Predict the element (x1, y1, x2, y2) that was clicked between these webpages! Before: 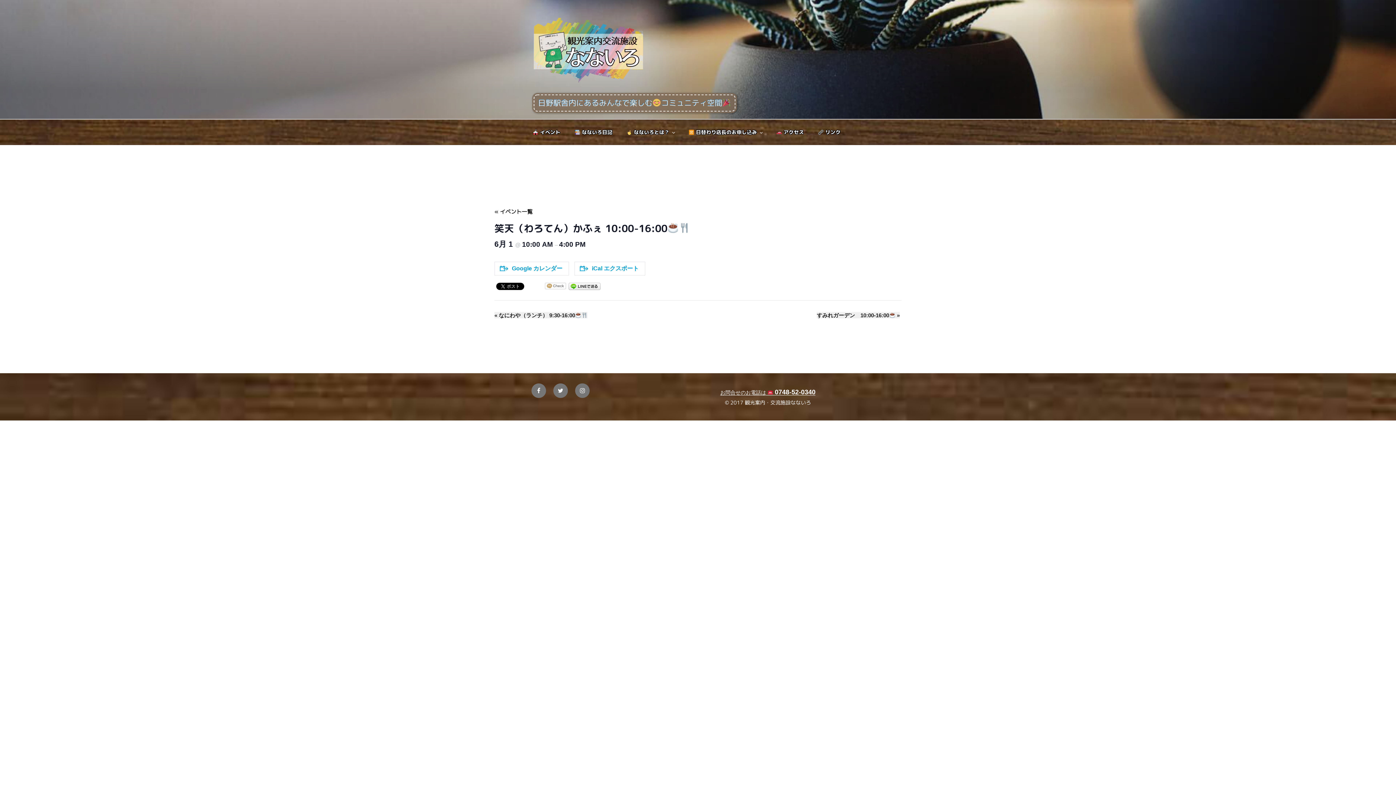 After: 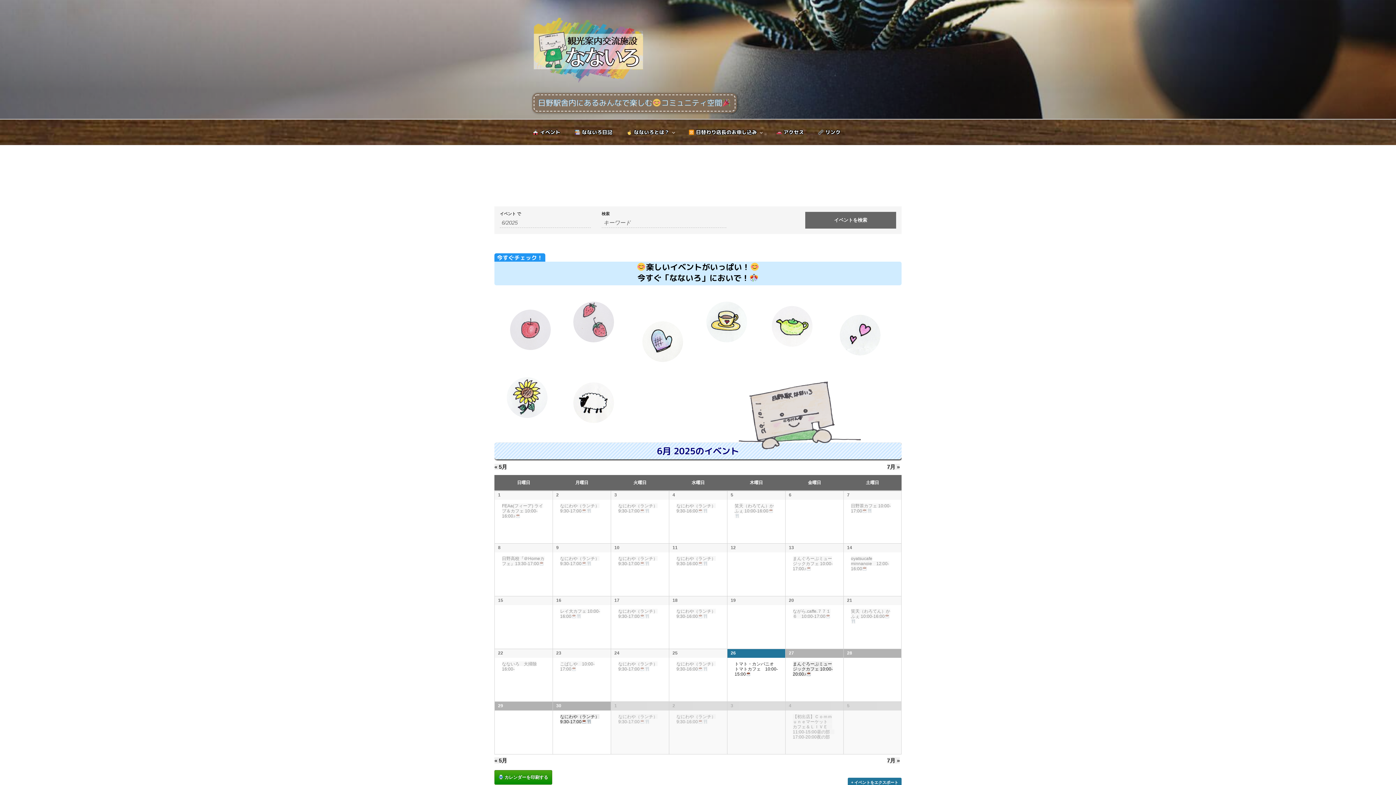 Action: bbox: (526, 123, 566, 141) label:  イベント